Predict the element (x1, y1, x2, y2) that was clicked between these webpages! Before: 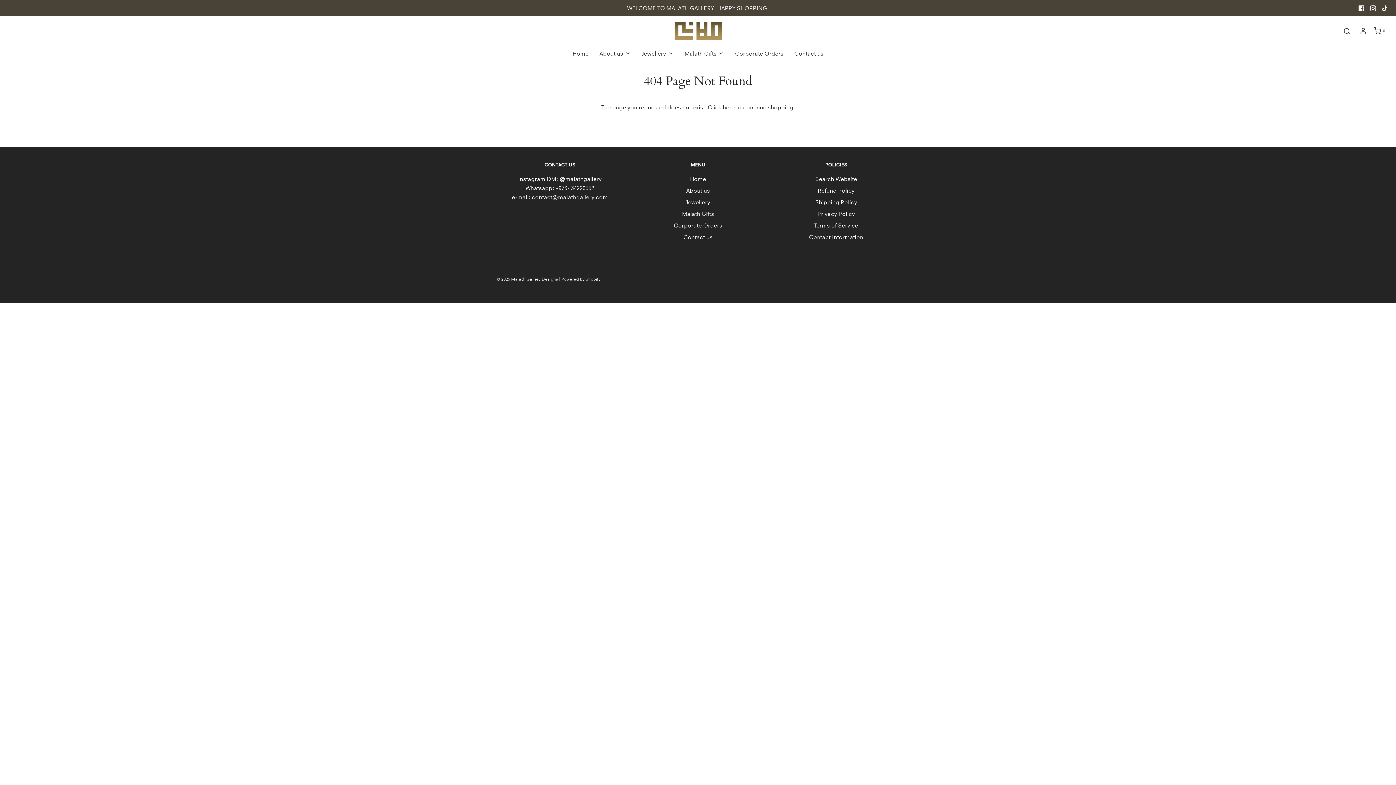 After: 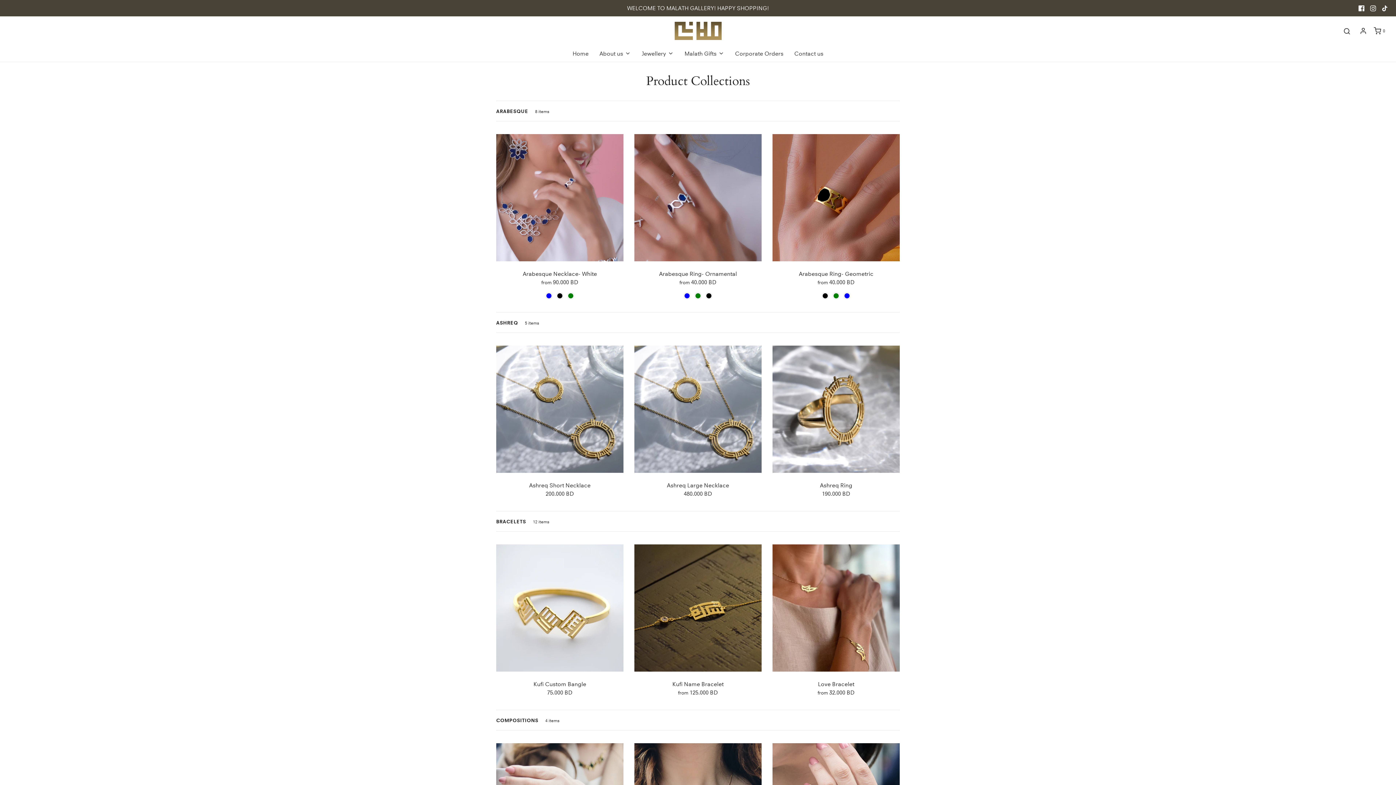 Action: bbox: (686, 197, 710, 209) label: Jewellery